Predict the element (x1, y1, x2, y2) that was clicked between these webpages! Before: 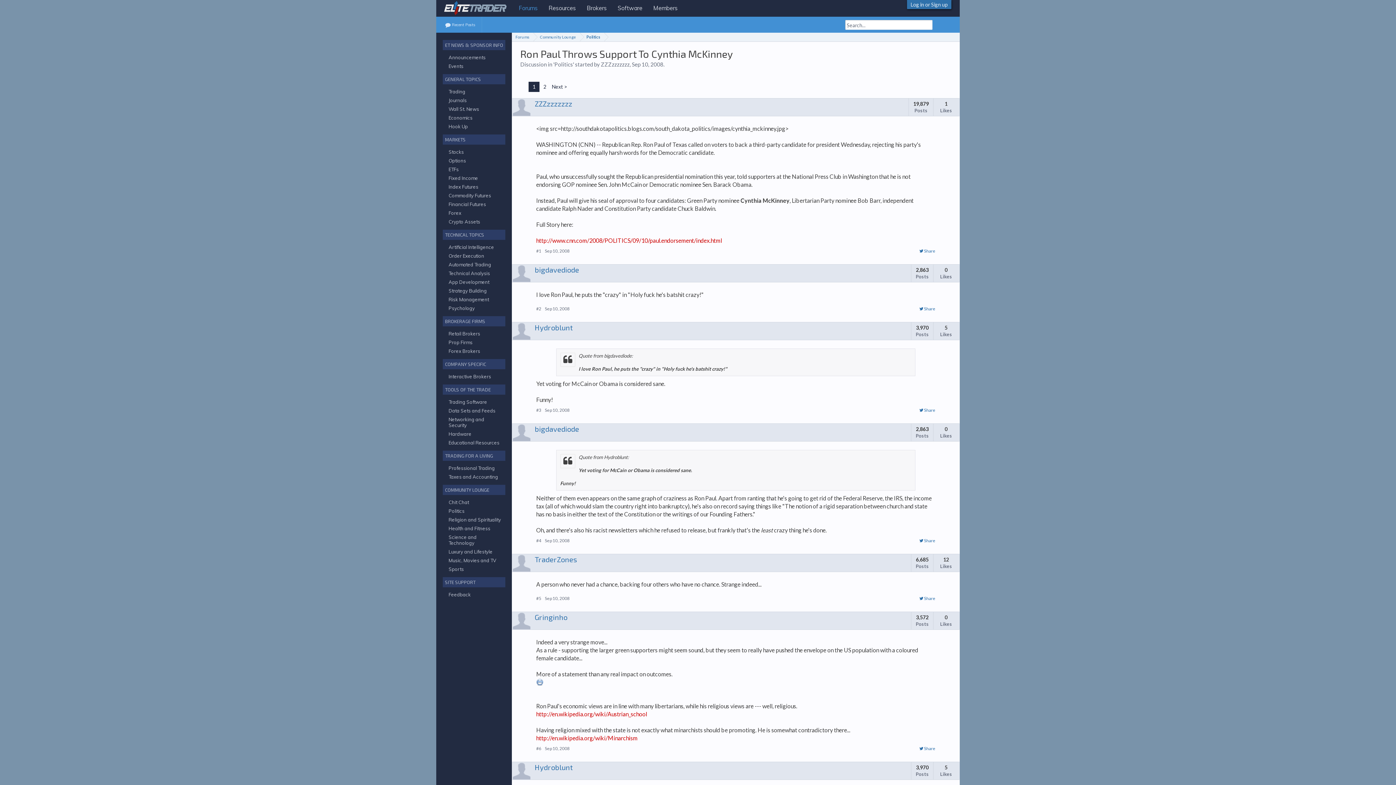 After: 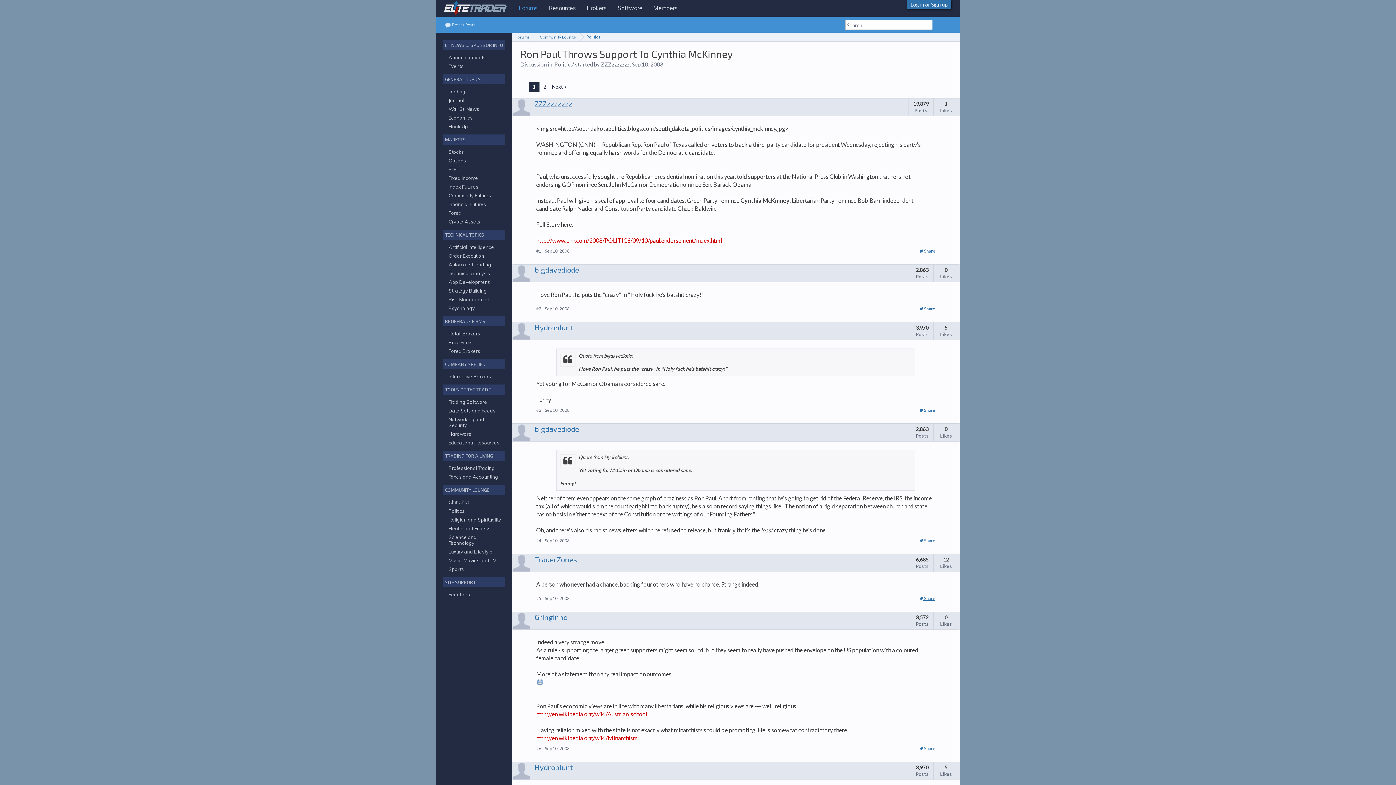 Action: bbox: (919, 596, 935, 601) label:  Share